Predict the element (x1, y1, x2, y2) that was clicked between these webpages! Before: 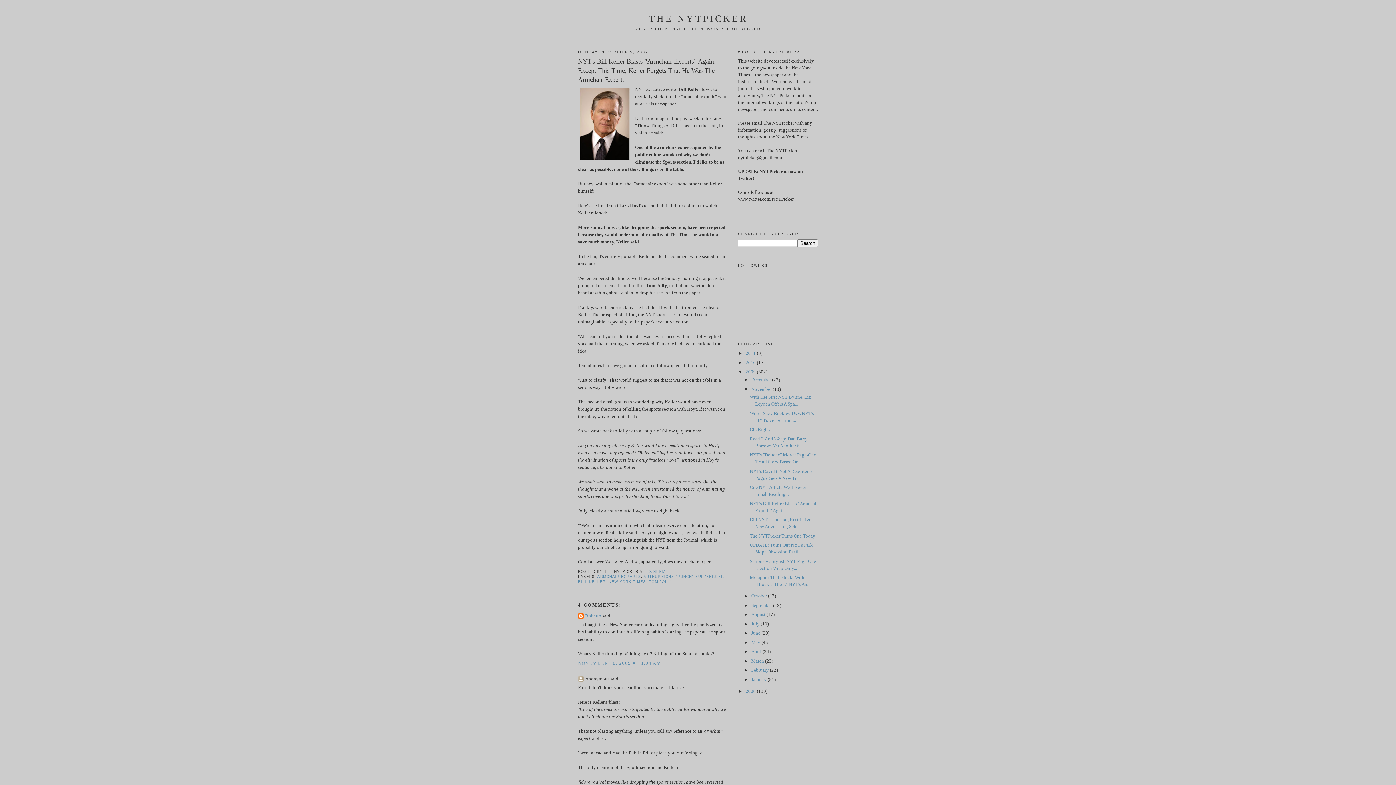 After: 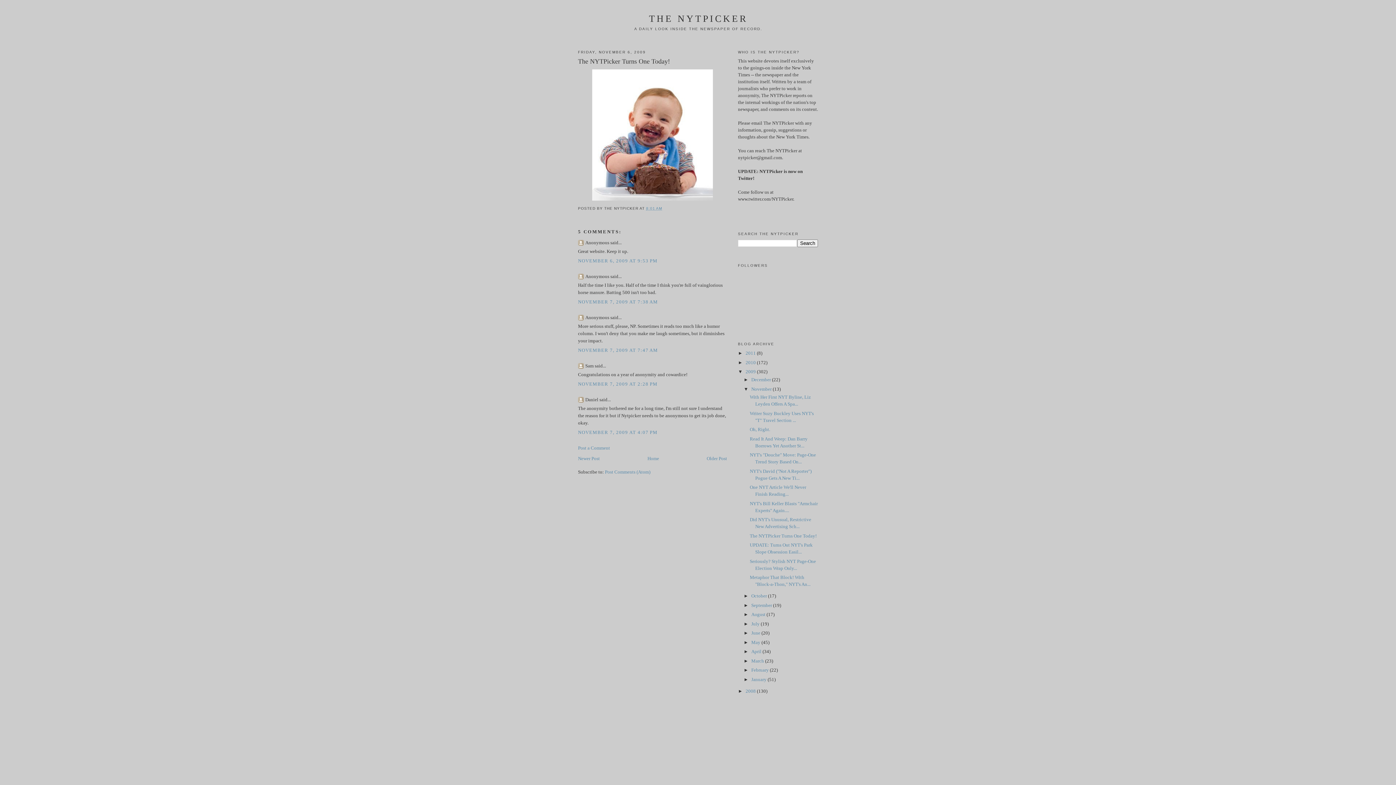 Action: label: The NYTPicker Turns One Today! bbox: (749, 533, 816, 538)